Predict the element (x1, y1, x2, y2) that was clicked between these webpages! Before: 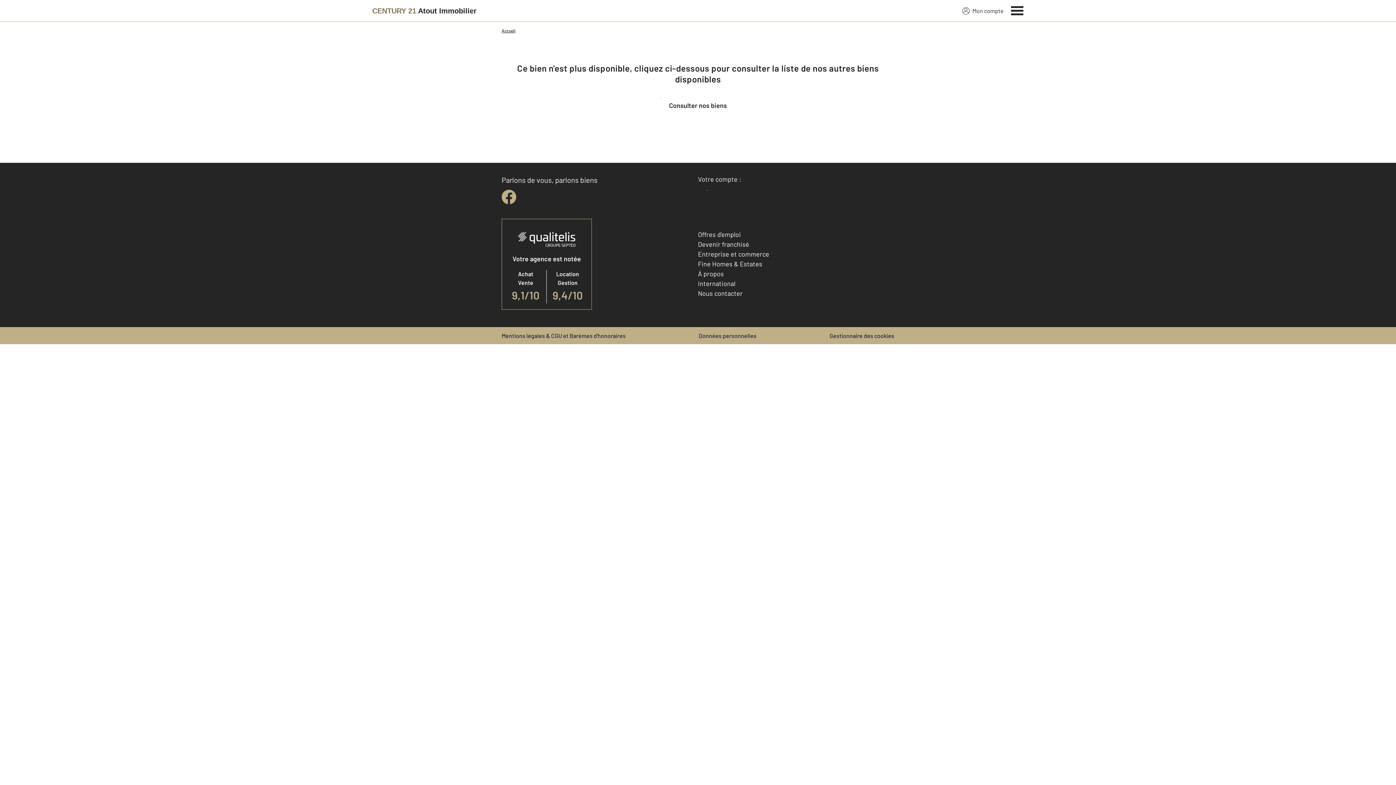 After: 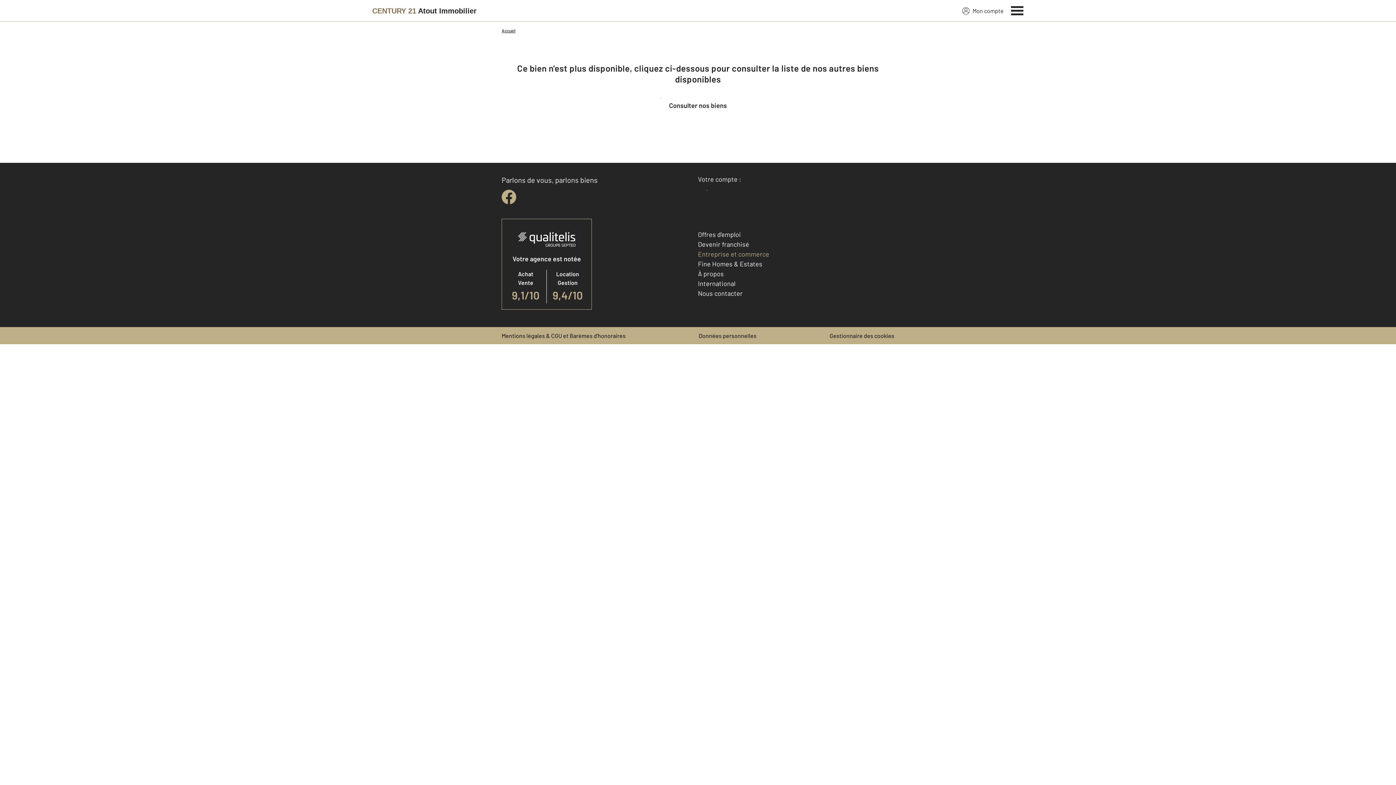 Action: bbox: (698, 250, 769, 258) label: Entreprise et commerce